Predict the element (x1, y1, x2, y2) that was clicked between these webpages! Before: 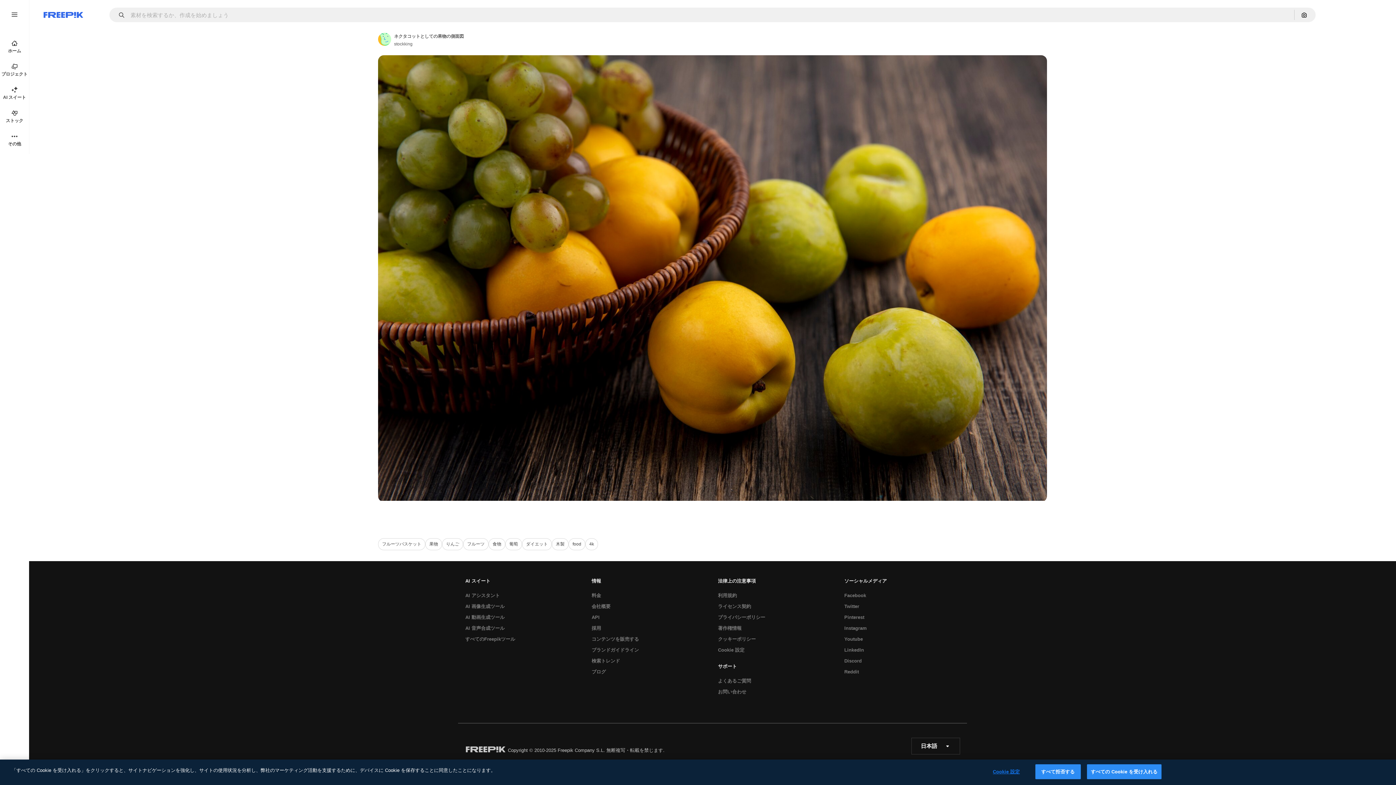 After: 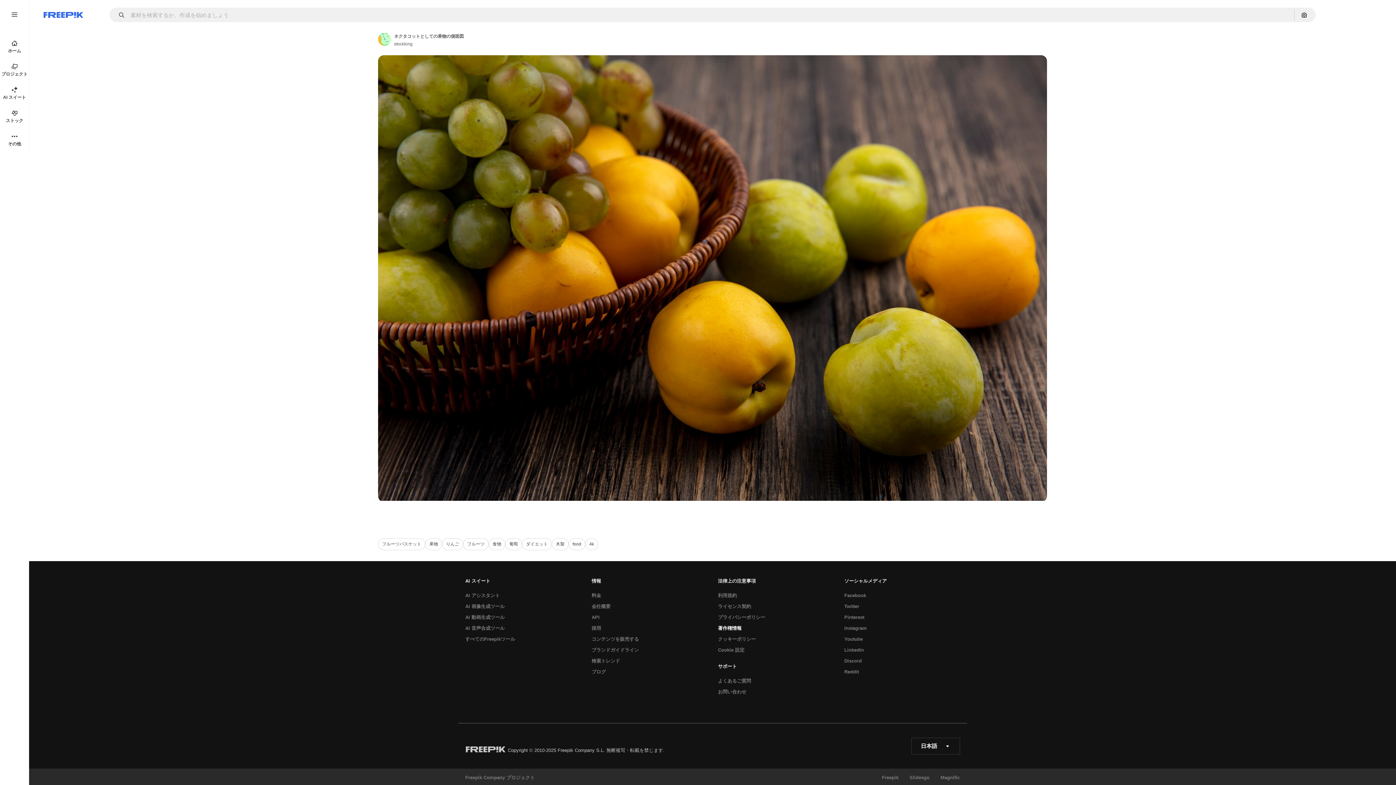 Action: label: 著作権情報 bbox: (714, 623, 745, 634)